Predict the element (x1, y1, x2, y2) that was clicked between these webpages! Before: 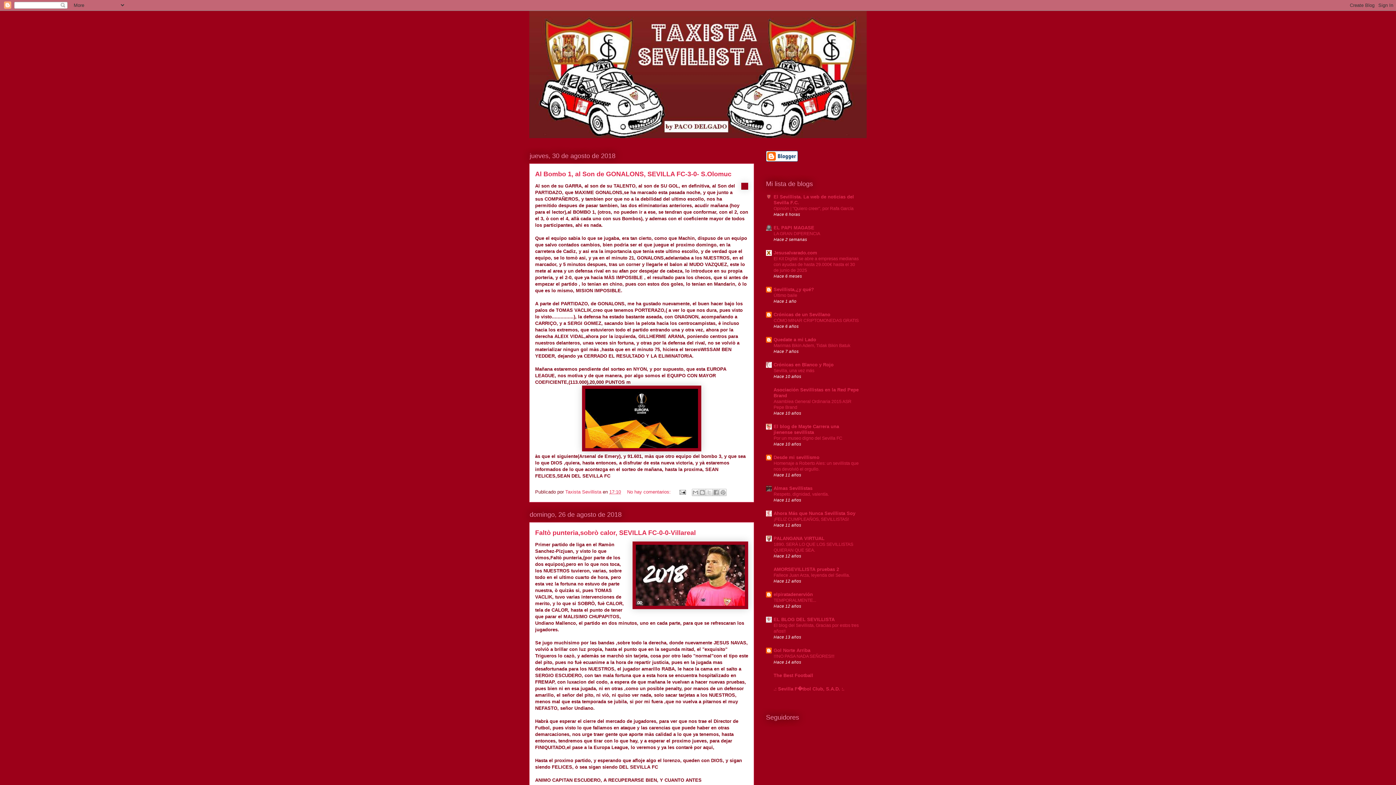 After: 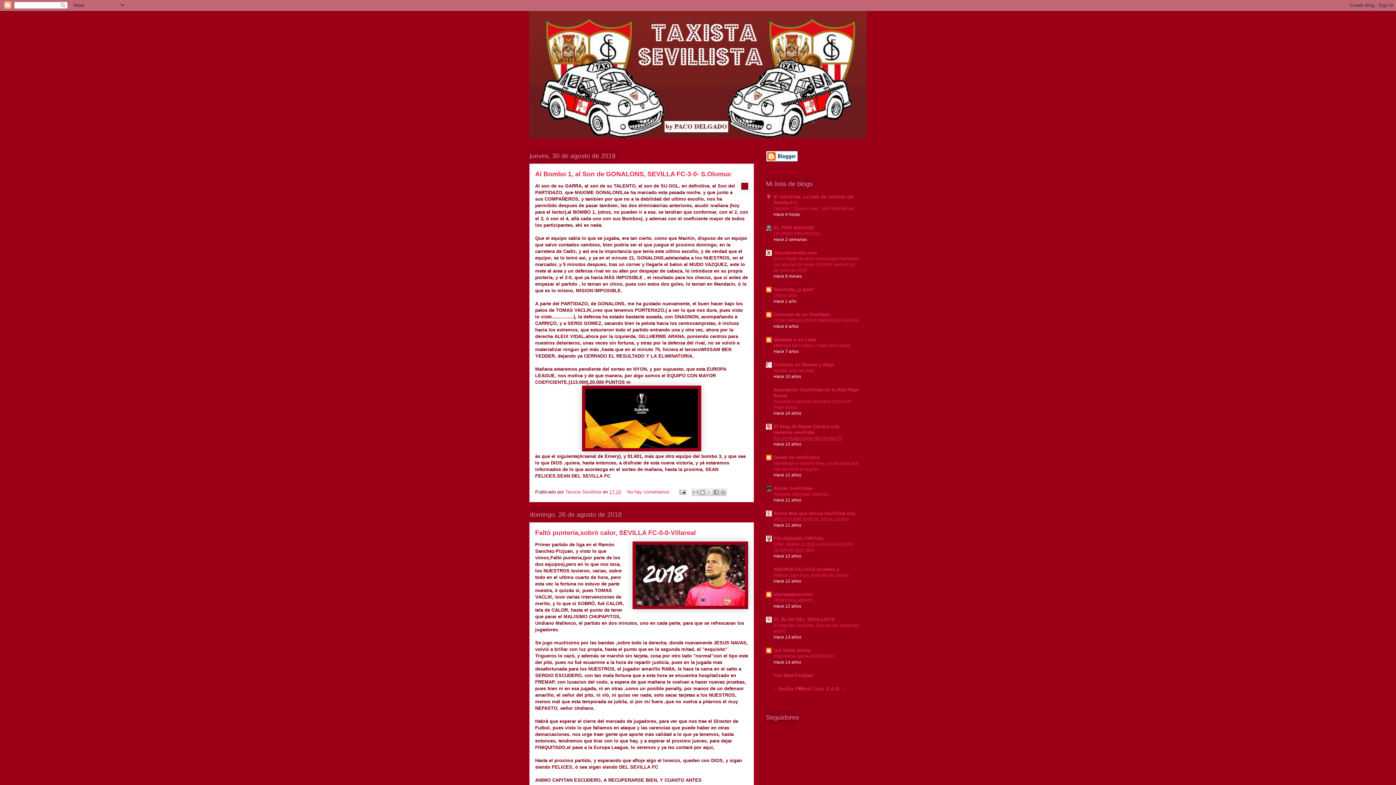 Action: bbox: (773, 436, 842, 441) label: Por un museo digno del Sevilla FC